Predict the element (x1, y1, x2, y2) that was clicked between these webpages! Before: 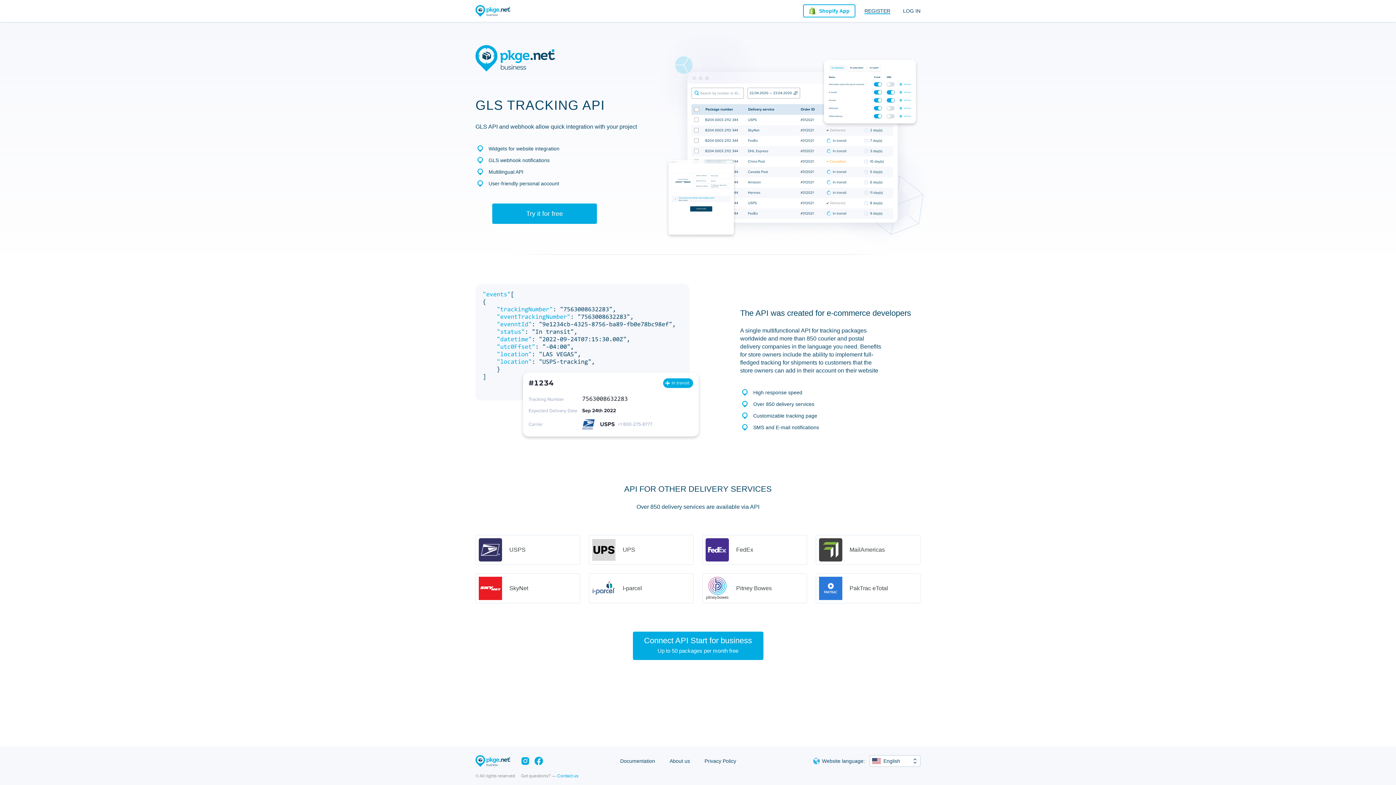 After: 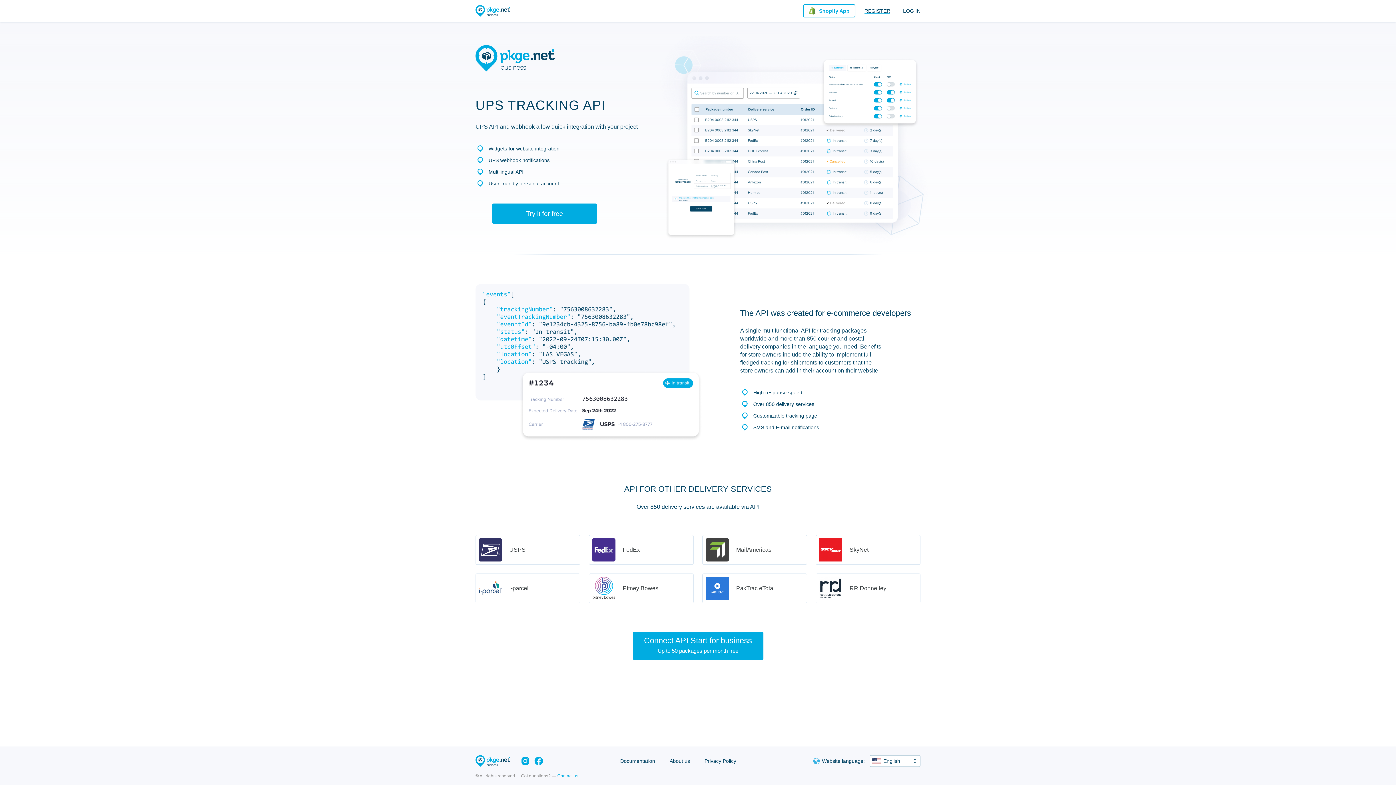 Action: label: UPS bbox: (589, 535, 693, 565)